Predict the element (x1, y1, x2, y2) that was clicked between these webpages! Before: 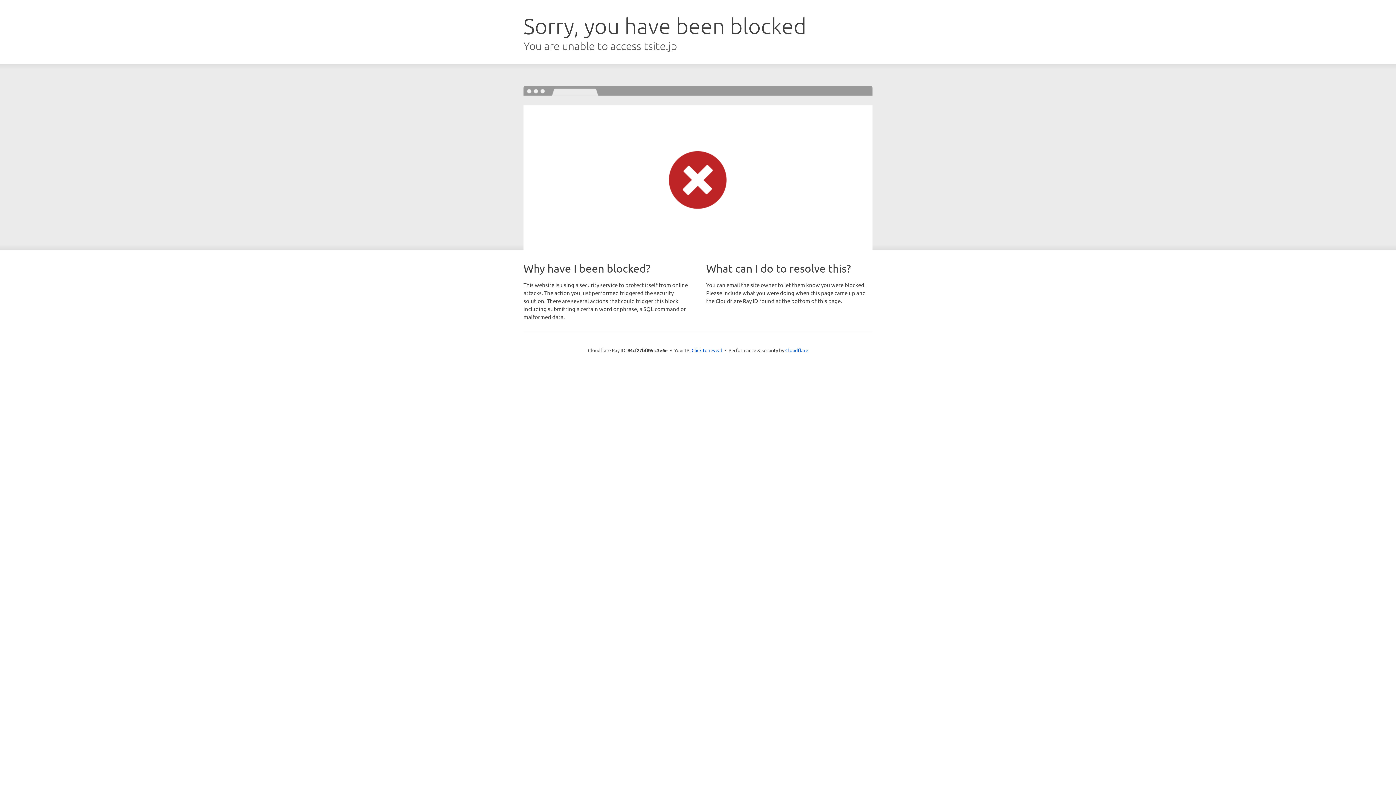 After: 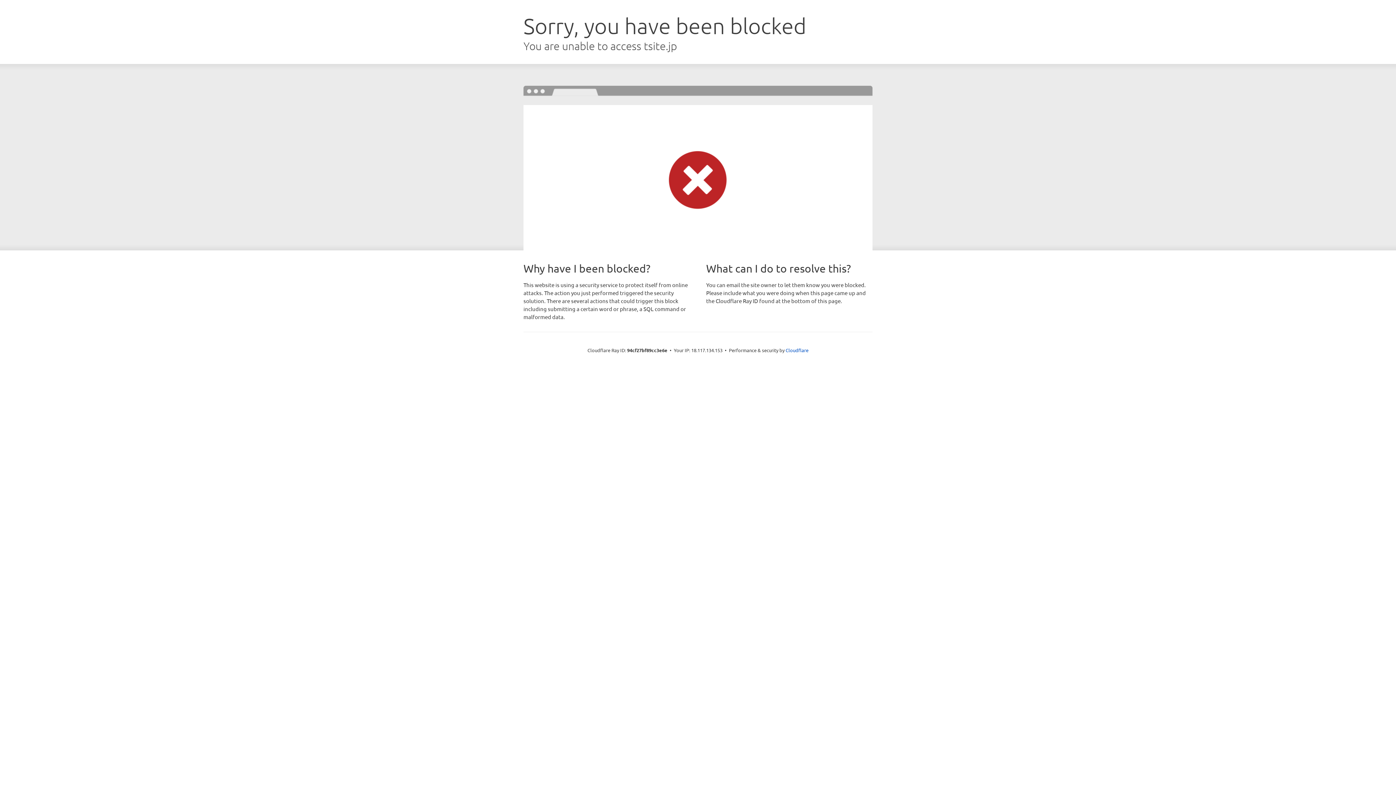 Action: label: Click to reveal bbox: (691, 346, 722, 353)